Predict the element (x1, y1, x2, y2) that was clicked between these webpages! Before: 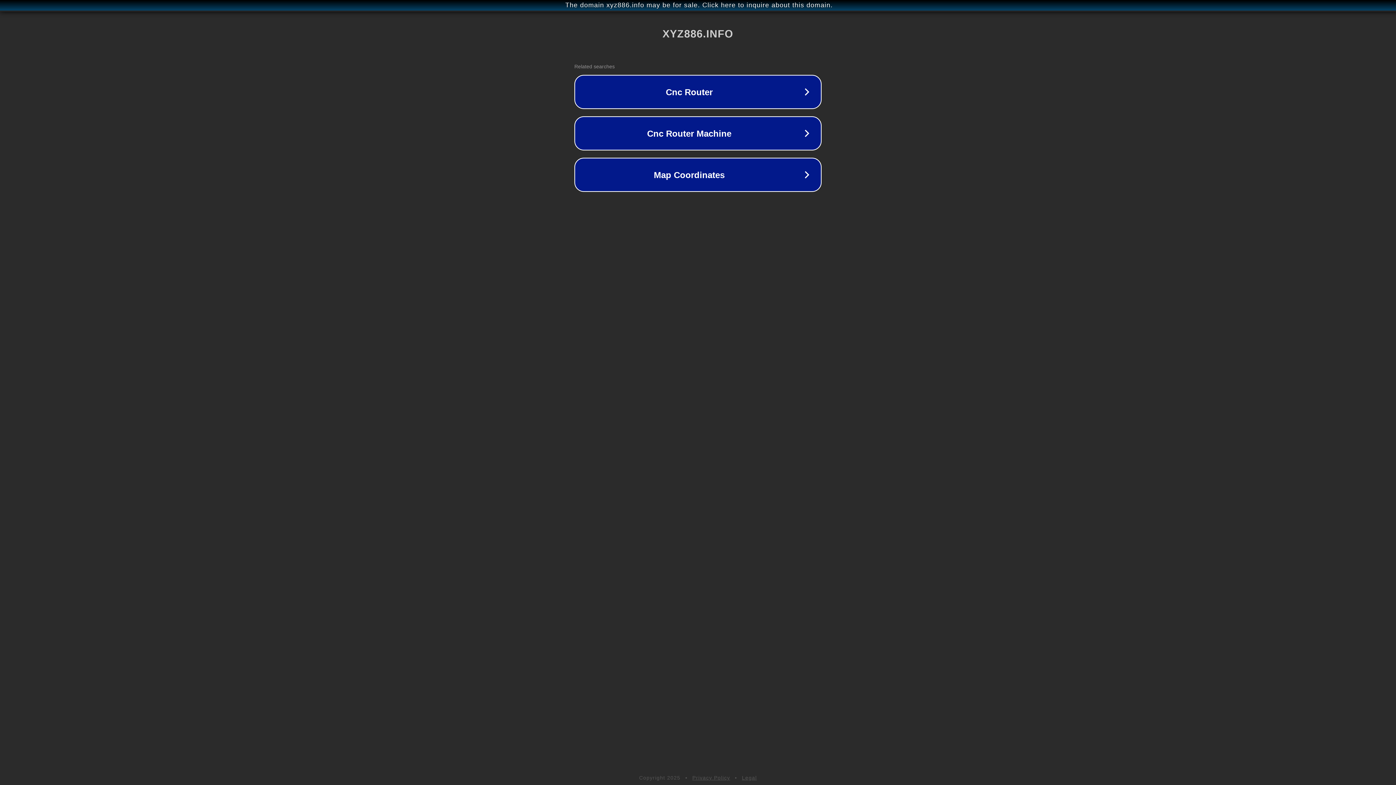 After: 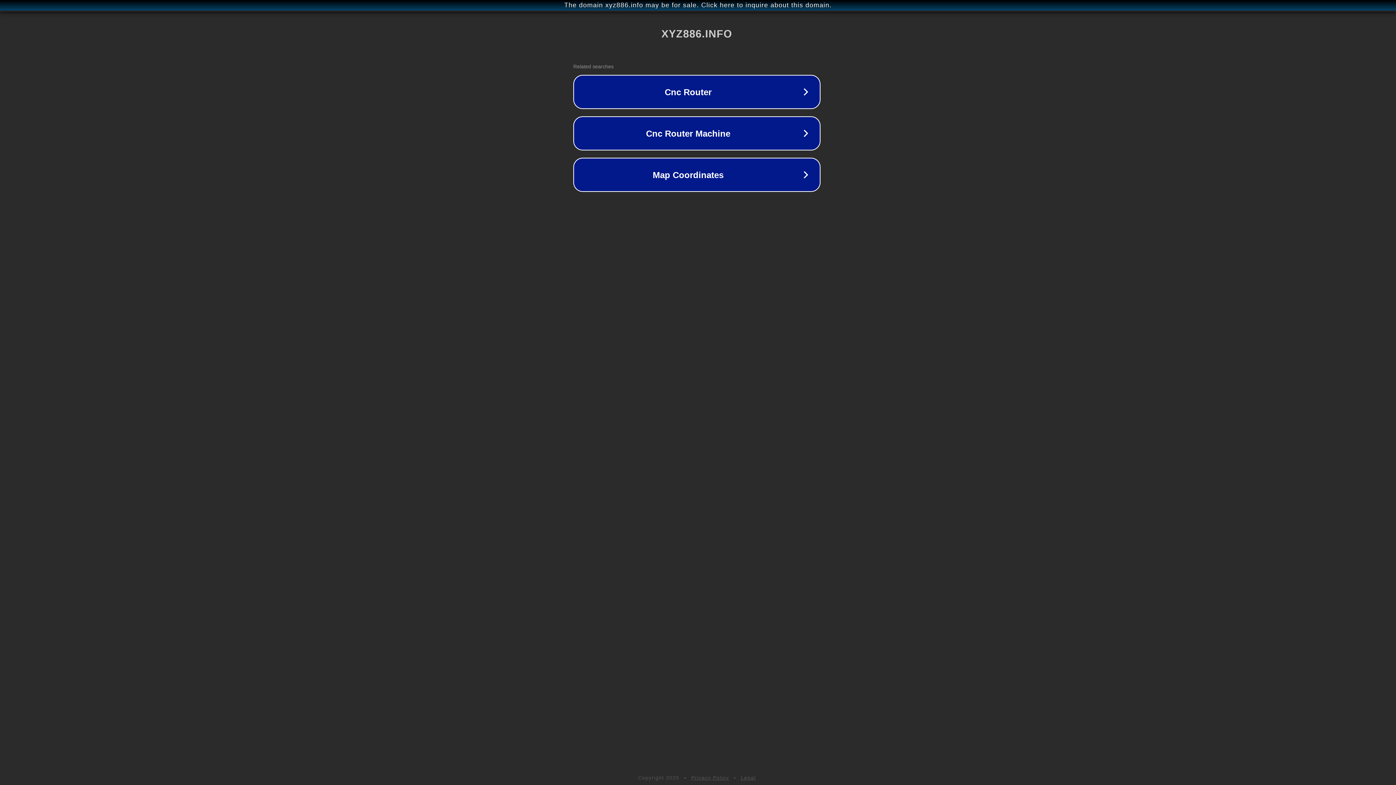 Action: label: The domain xyz886.info may be for sale. Click here to inquire about this domain. bbox: (1, 1, 1397, 9)